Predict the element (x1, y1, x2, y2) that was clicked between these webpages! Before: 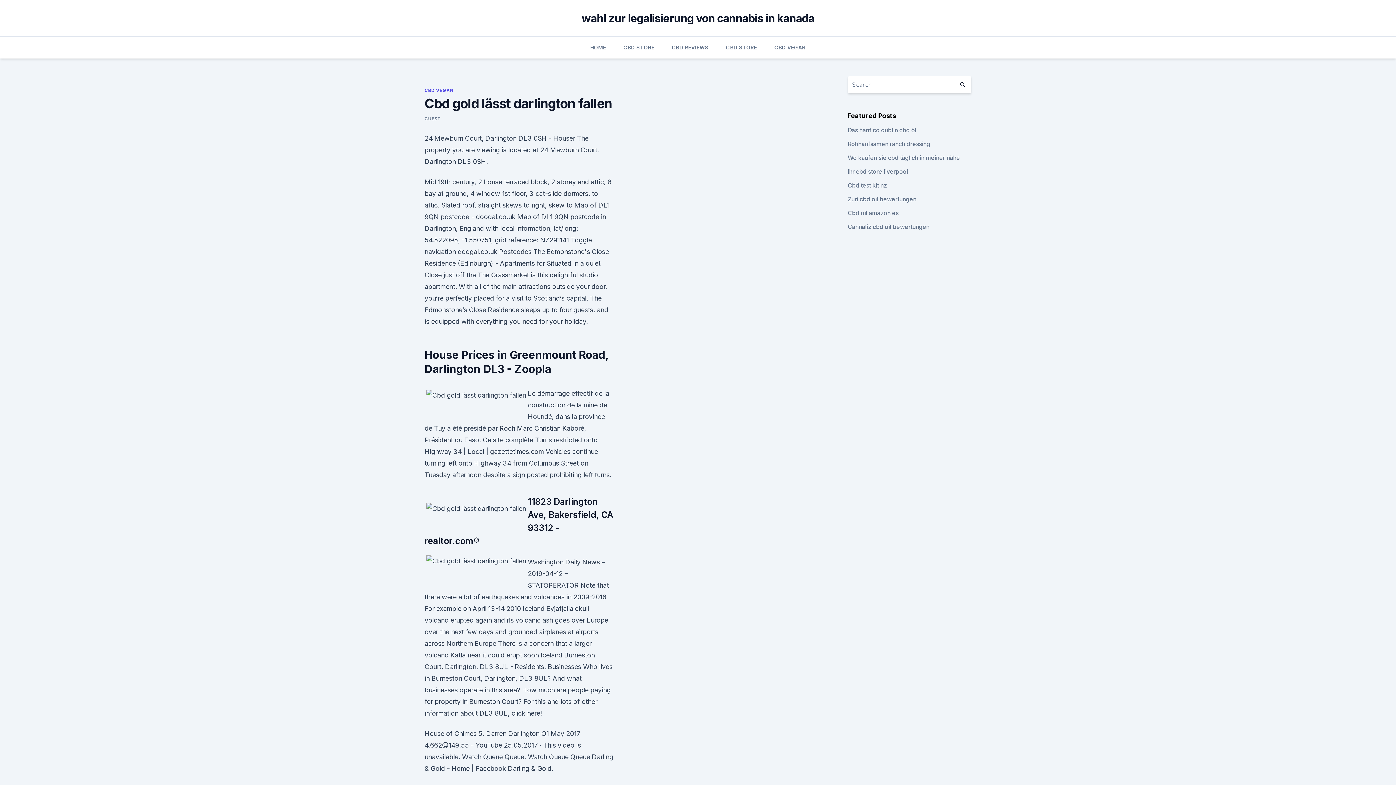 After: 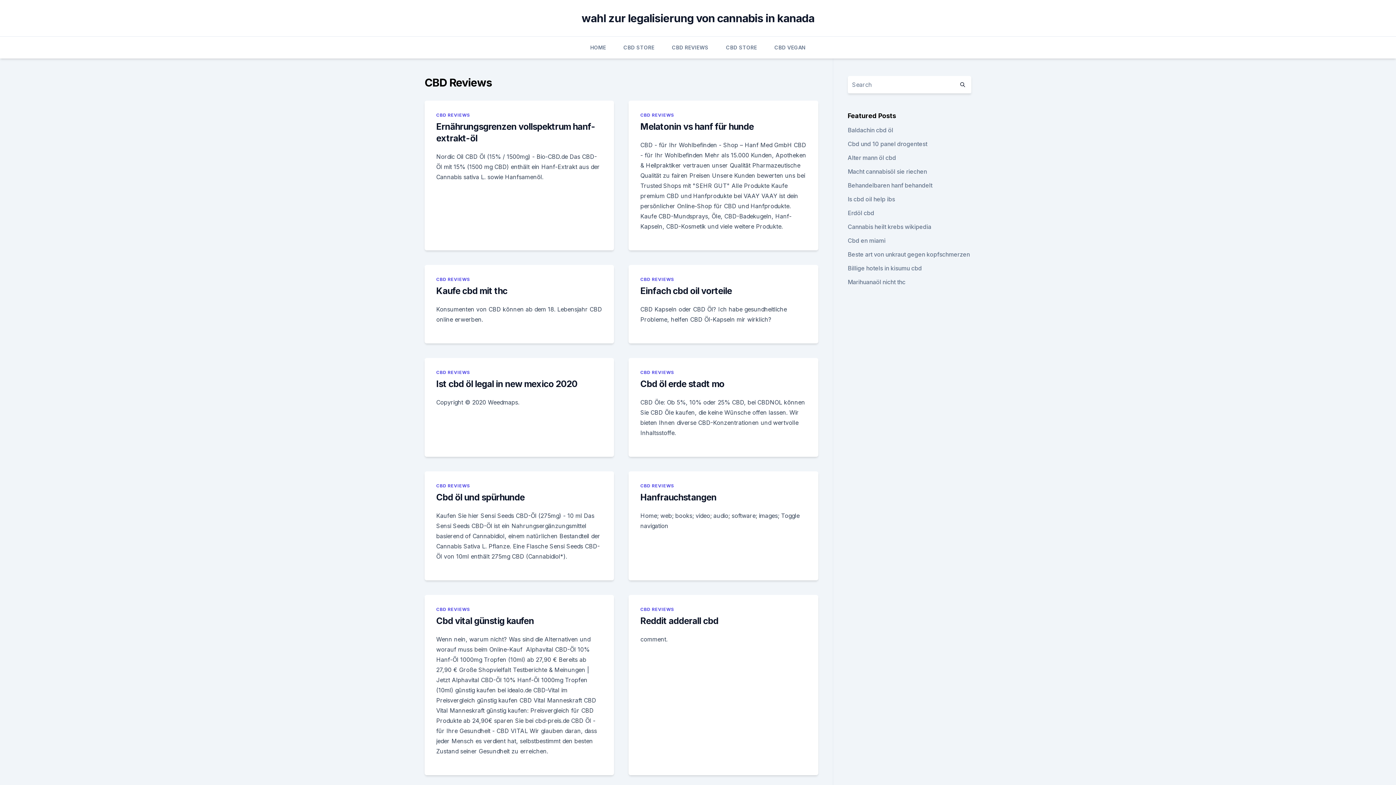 Action: bbox: (672, 36, 708, 58) label: CBD REVIEWS